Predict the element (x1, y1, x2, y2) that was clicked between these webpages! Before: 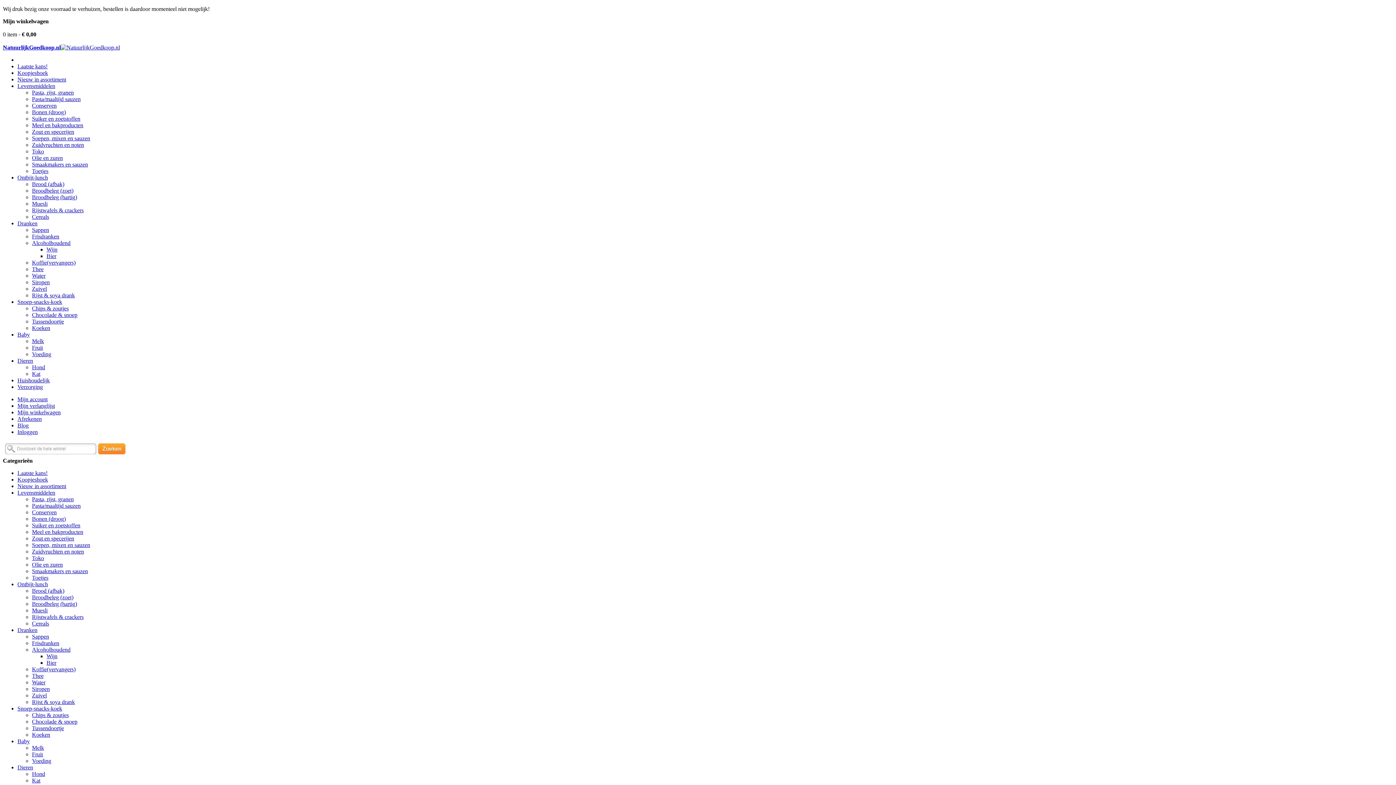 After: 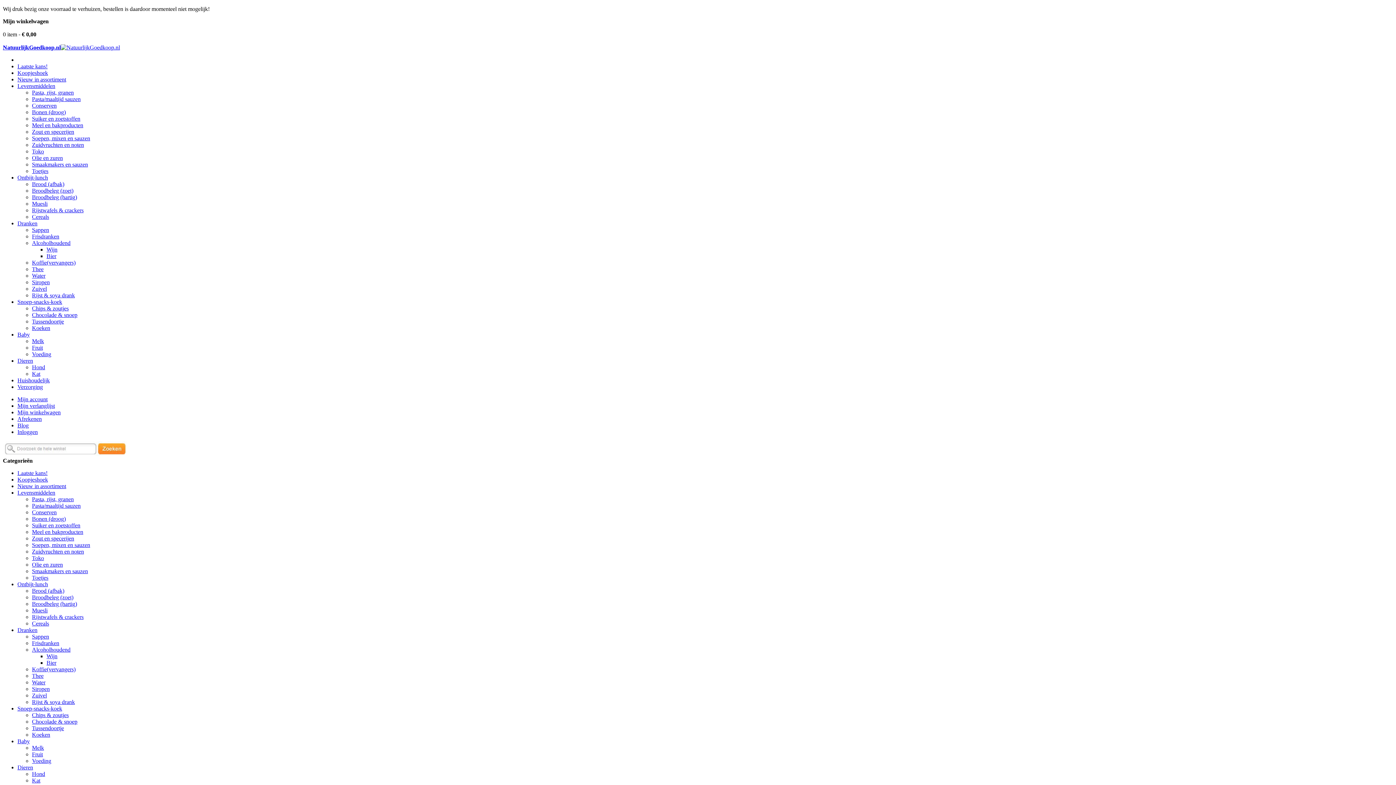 Action: label: Olie en zuren bbox: (32, 154, 62, 161)